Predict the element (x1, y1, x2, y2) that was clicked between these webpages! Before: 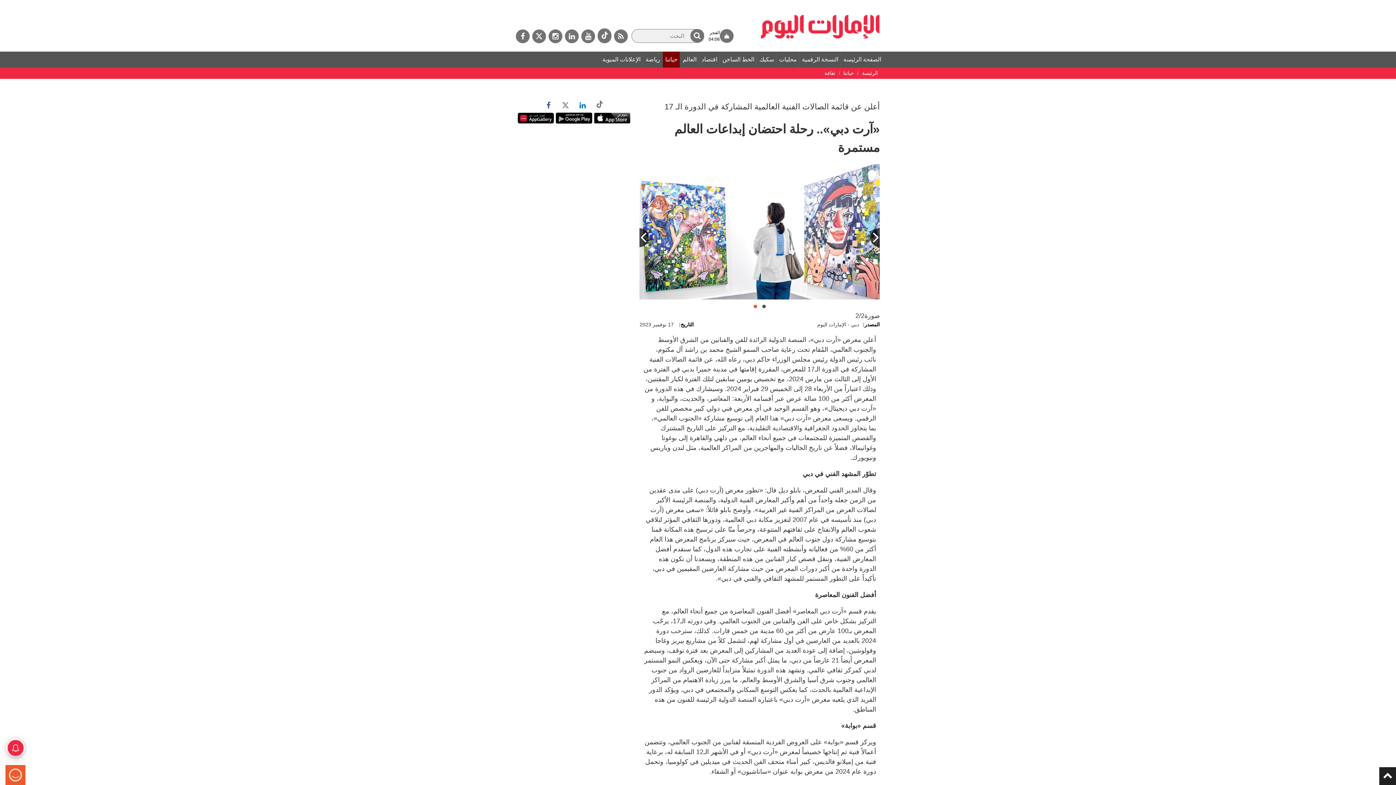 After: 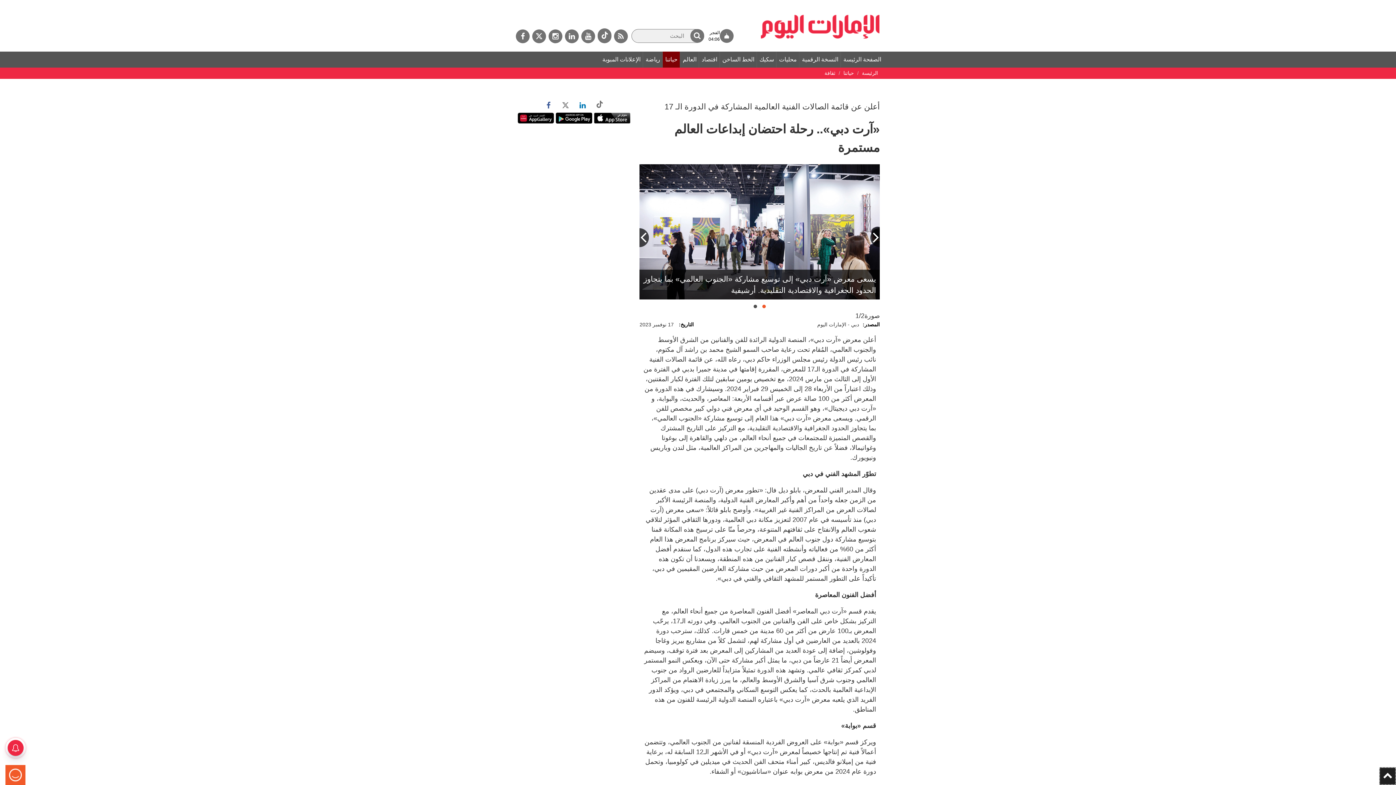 Action: bbox: (1379, 767, 1396, 785)